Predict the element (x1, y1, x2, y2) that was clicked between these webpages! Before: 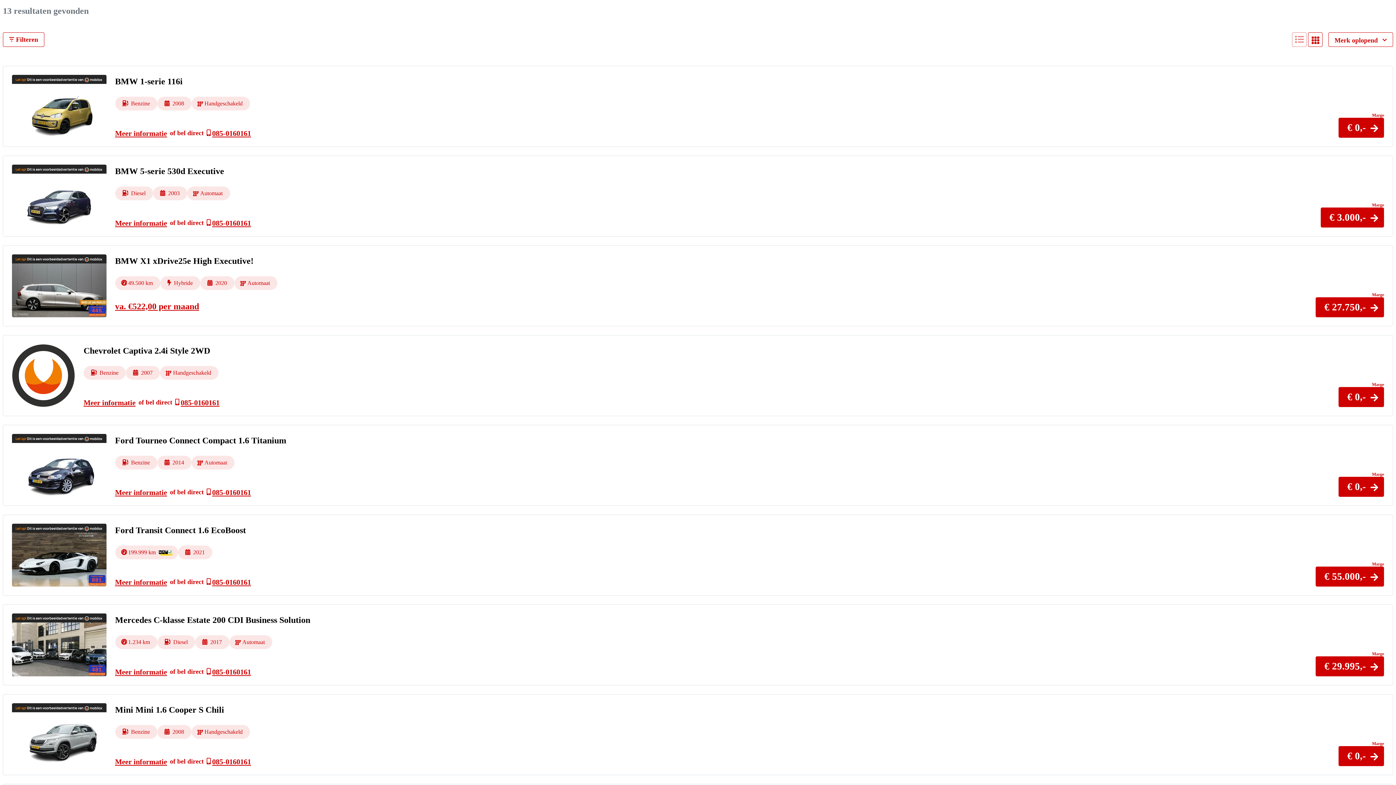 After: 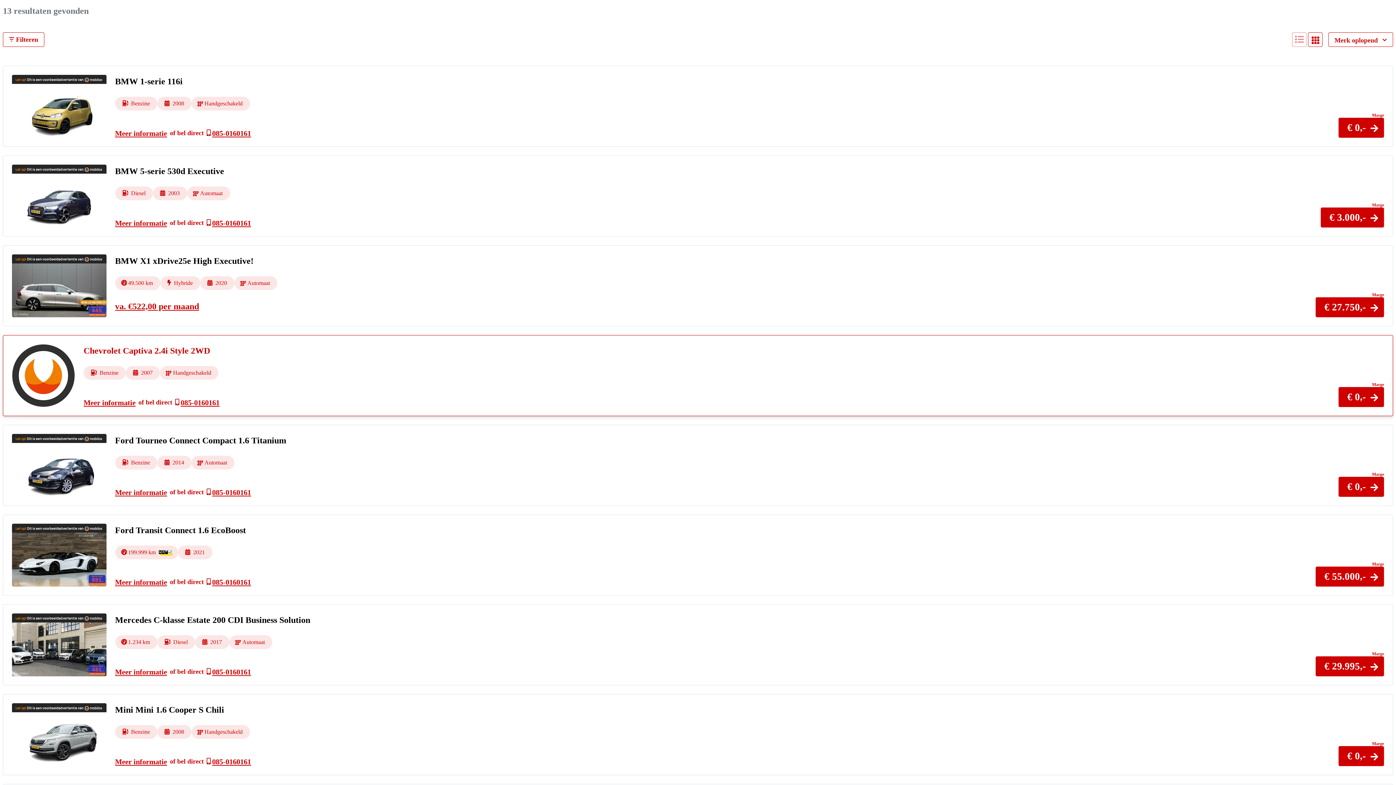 Action: bbox: (180, 398, 219, 407) label: 085-0160161